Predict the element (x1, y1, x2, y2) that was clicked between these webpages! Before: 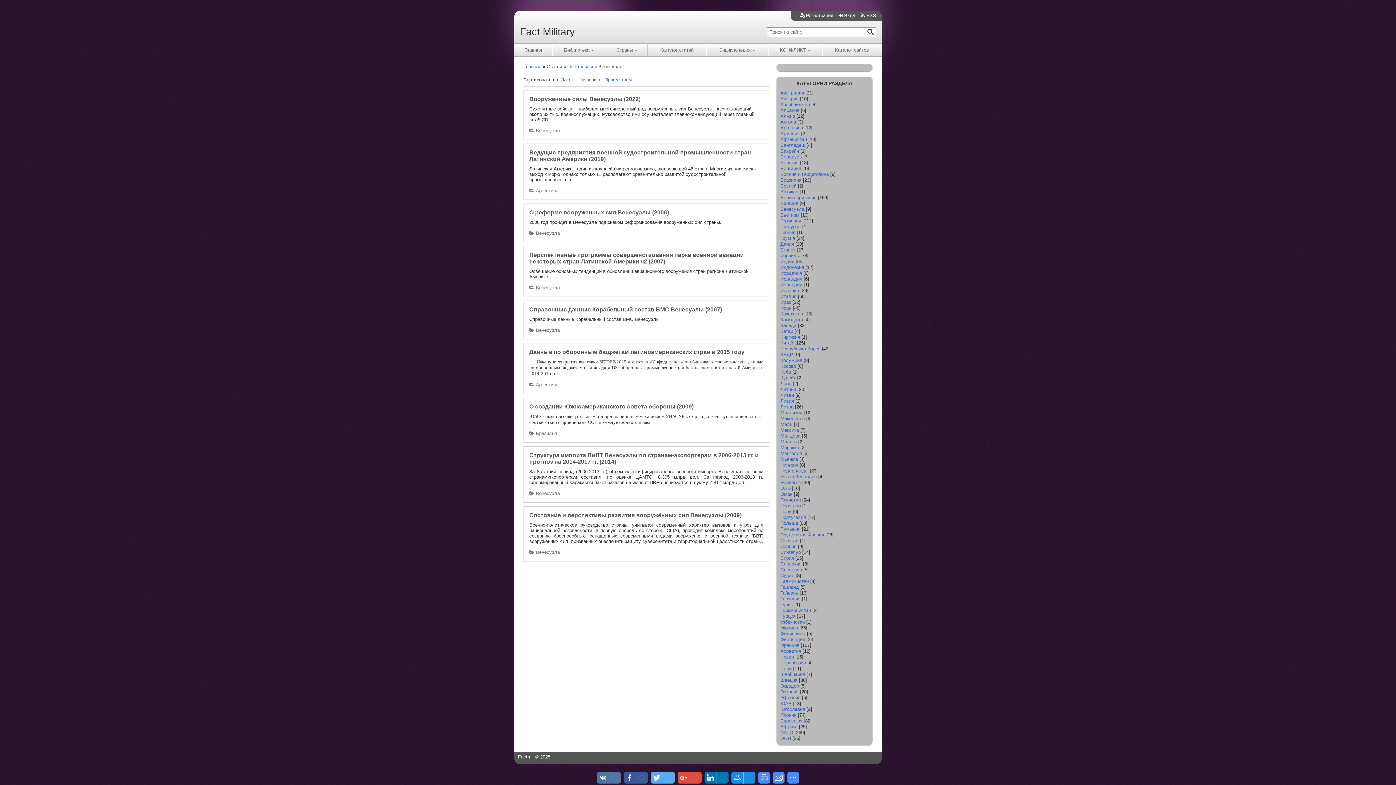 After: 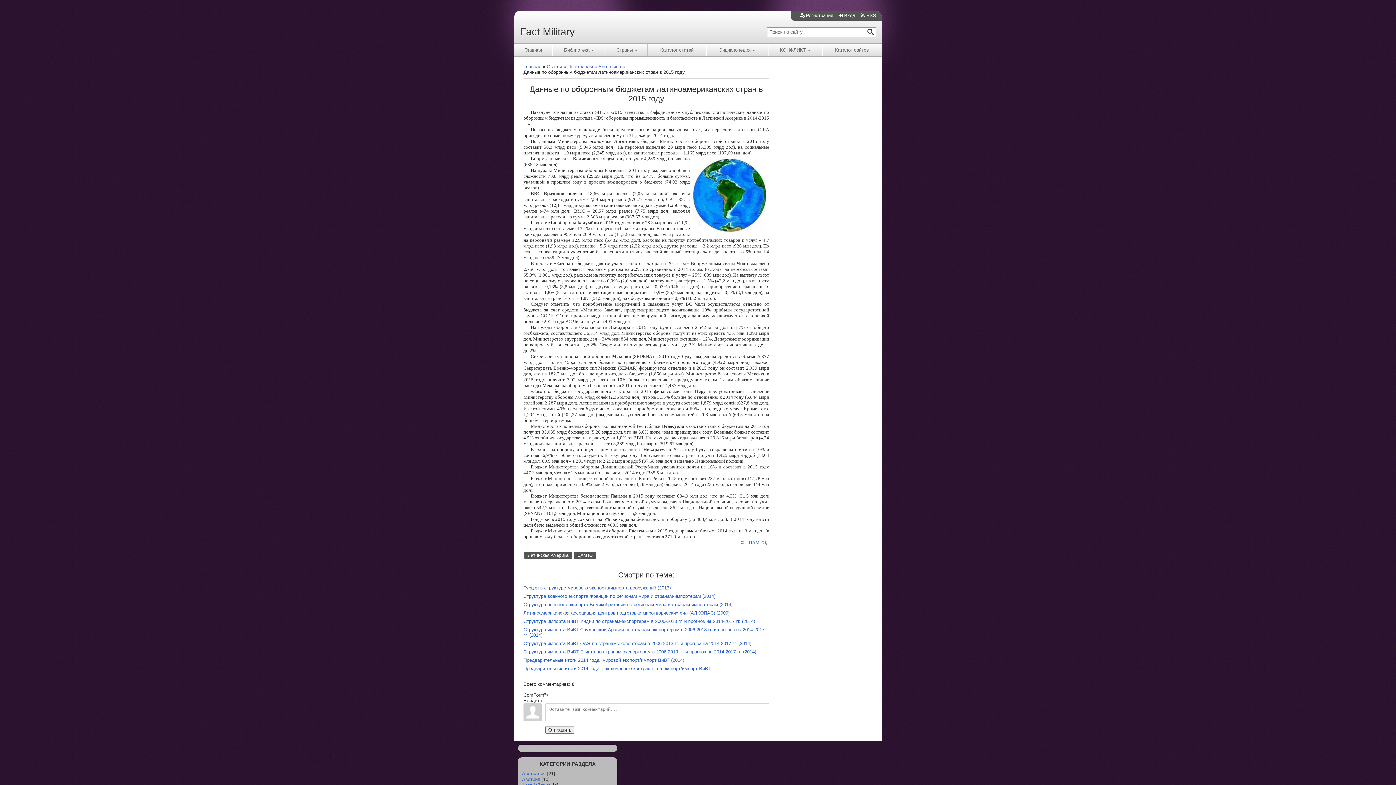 Action: label: Данные по оборонным бюджетам латиноамериканских стран в 2015 году bbox: (529, 349, 744, 355)